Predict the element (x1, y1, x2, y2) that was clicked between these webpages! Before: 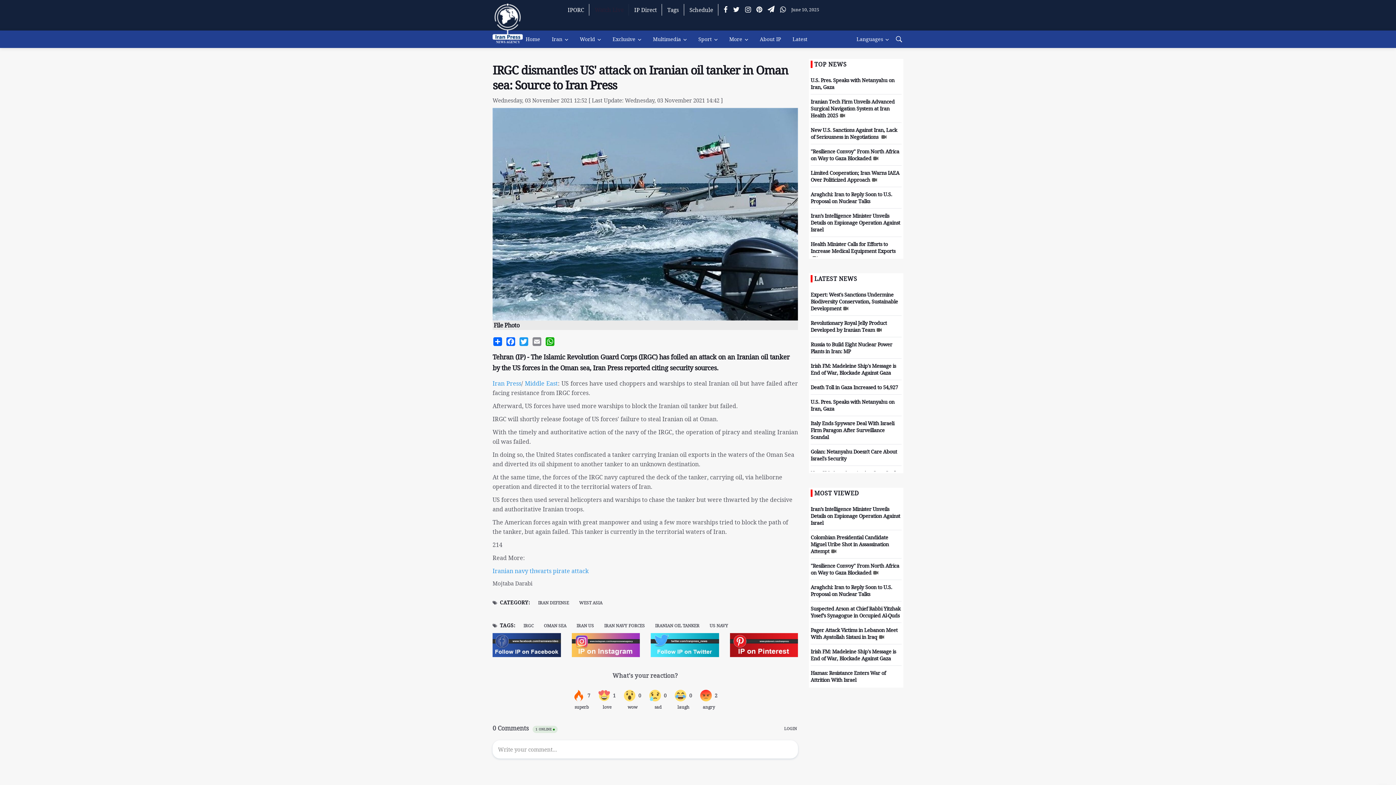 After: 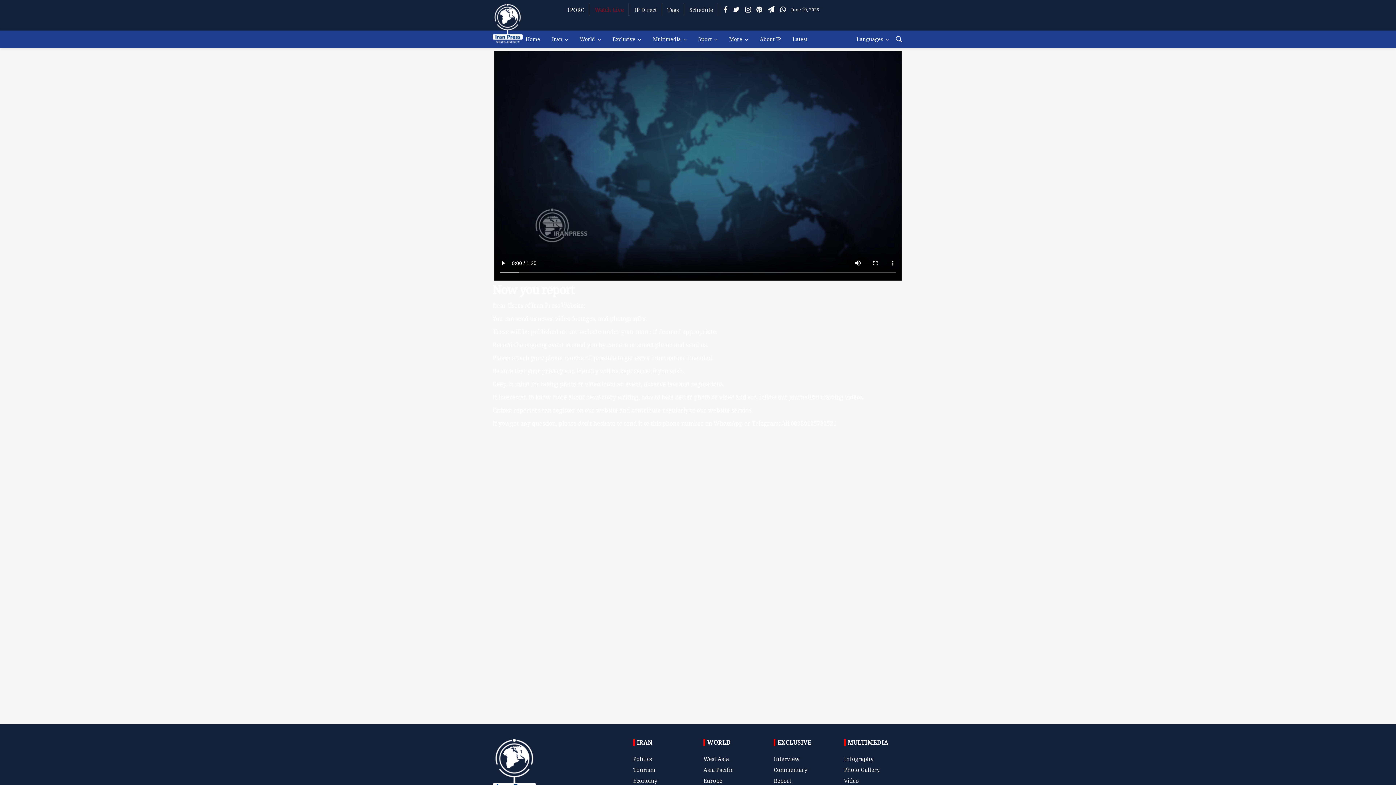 Action: bbox: (567, 4, 589, 15) label: IPORC